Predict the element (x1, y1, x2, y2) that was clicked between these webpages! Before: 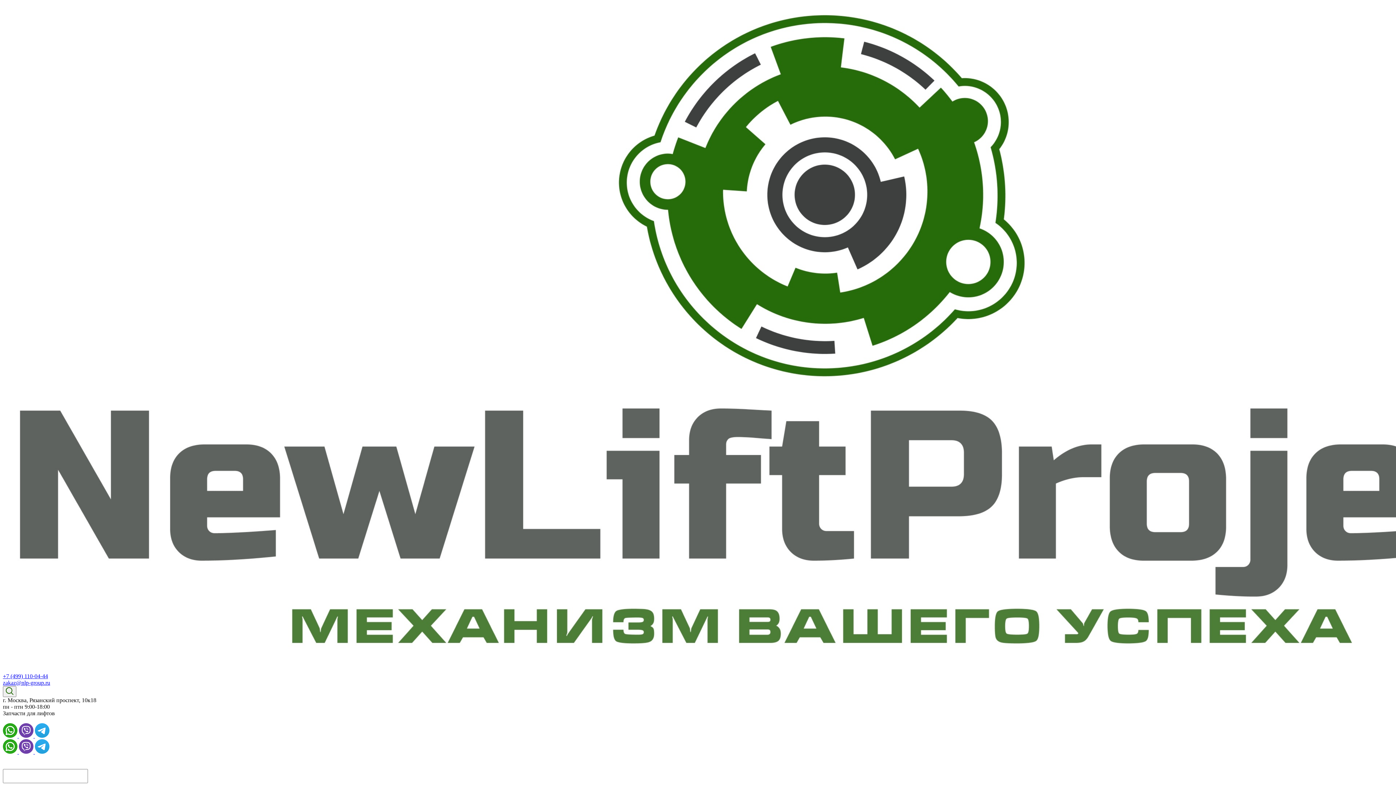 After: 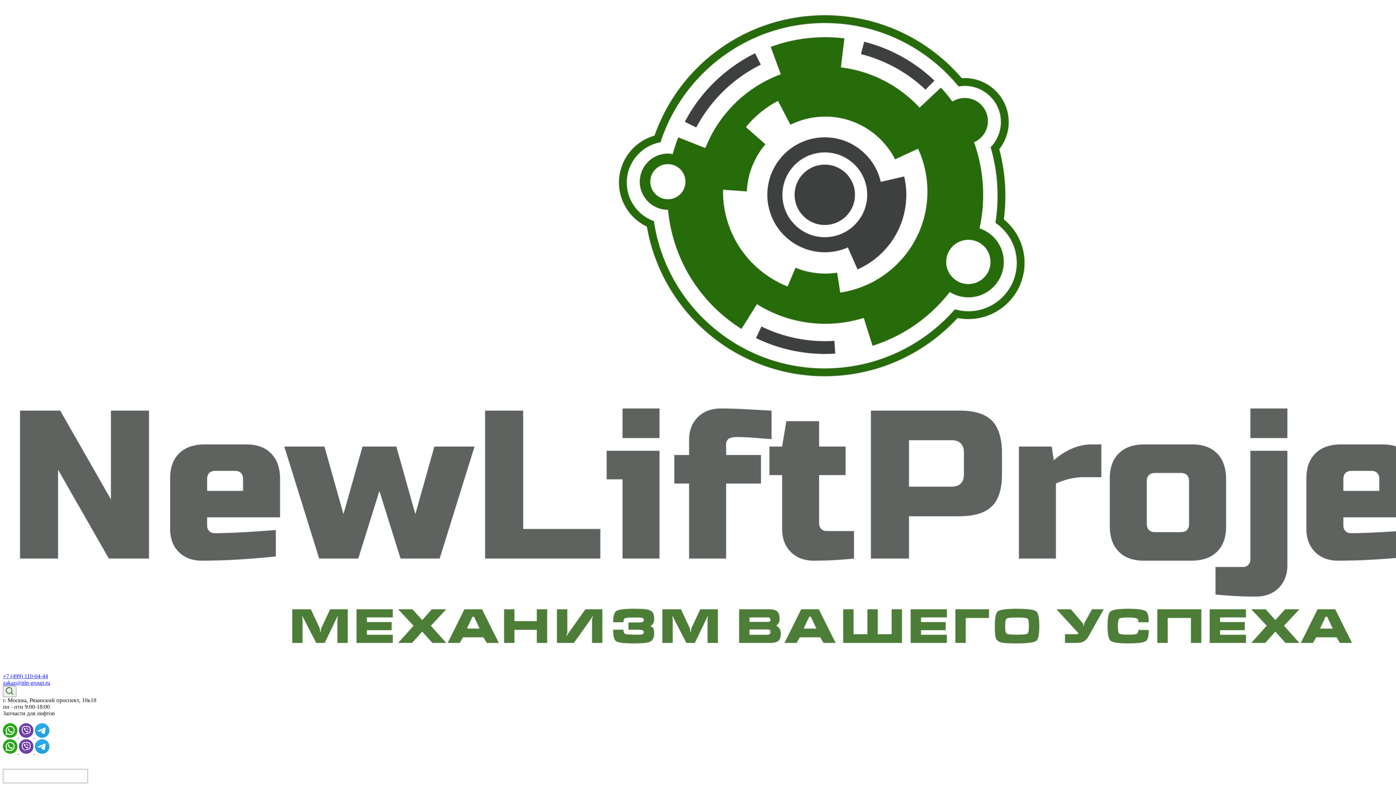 Action: bbox: (2, 666, 1649, 673)